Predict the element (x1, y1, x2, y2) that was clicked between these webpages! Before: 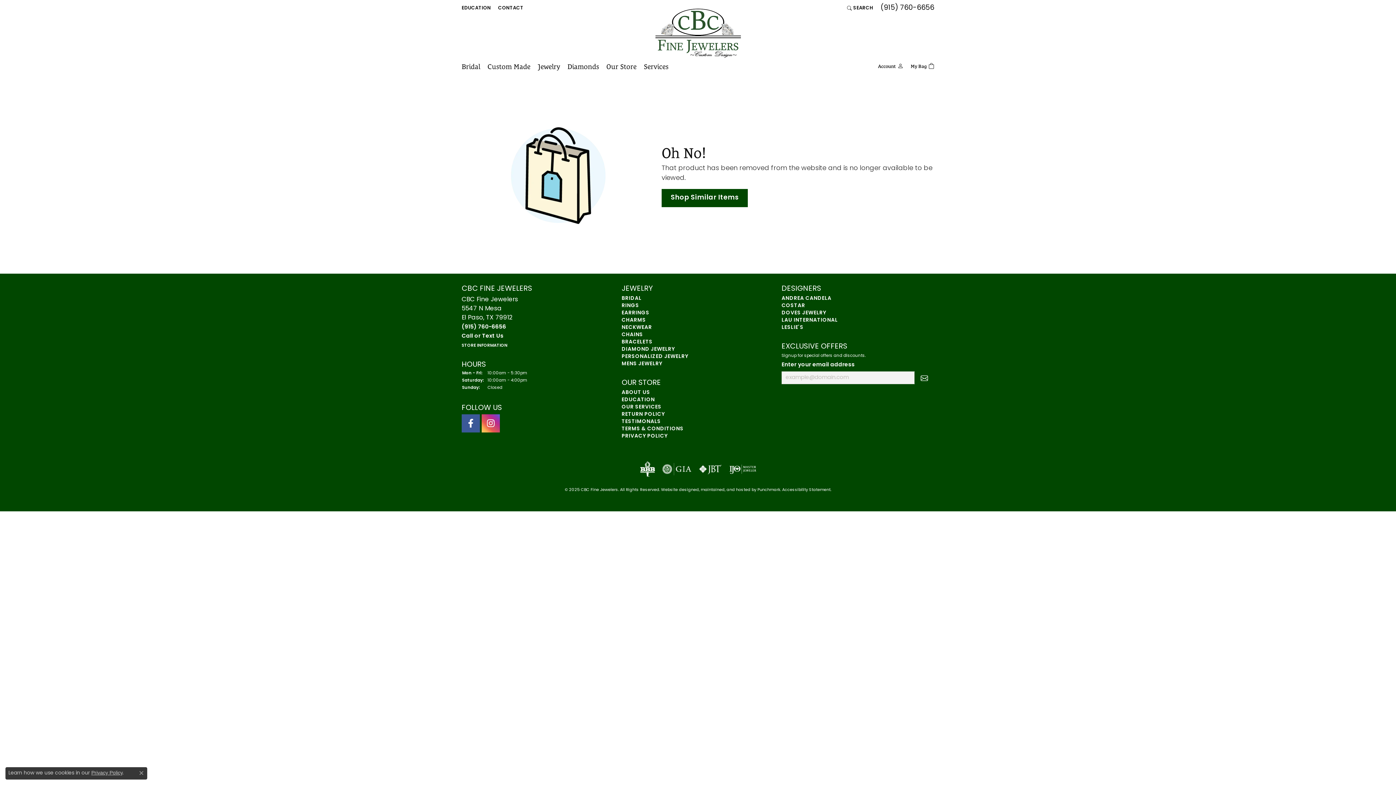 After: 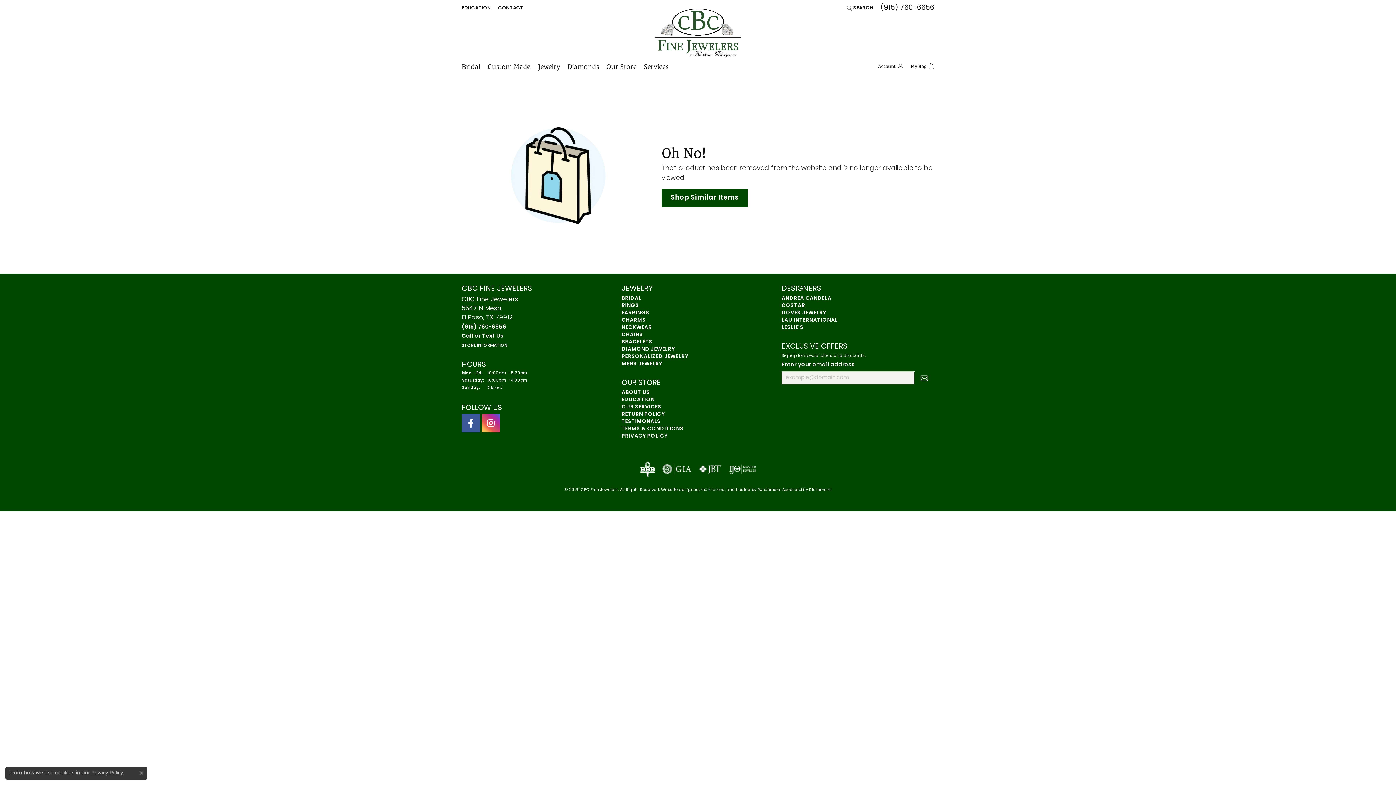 Action: label: Visit jbt website bbox: (698, 460, 722, 478)